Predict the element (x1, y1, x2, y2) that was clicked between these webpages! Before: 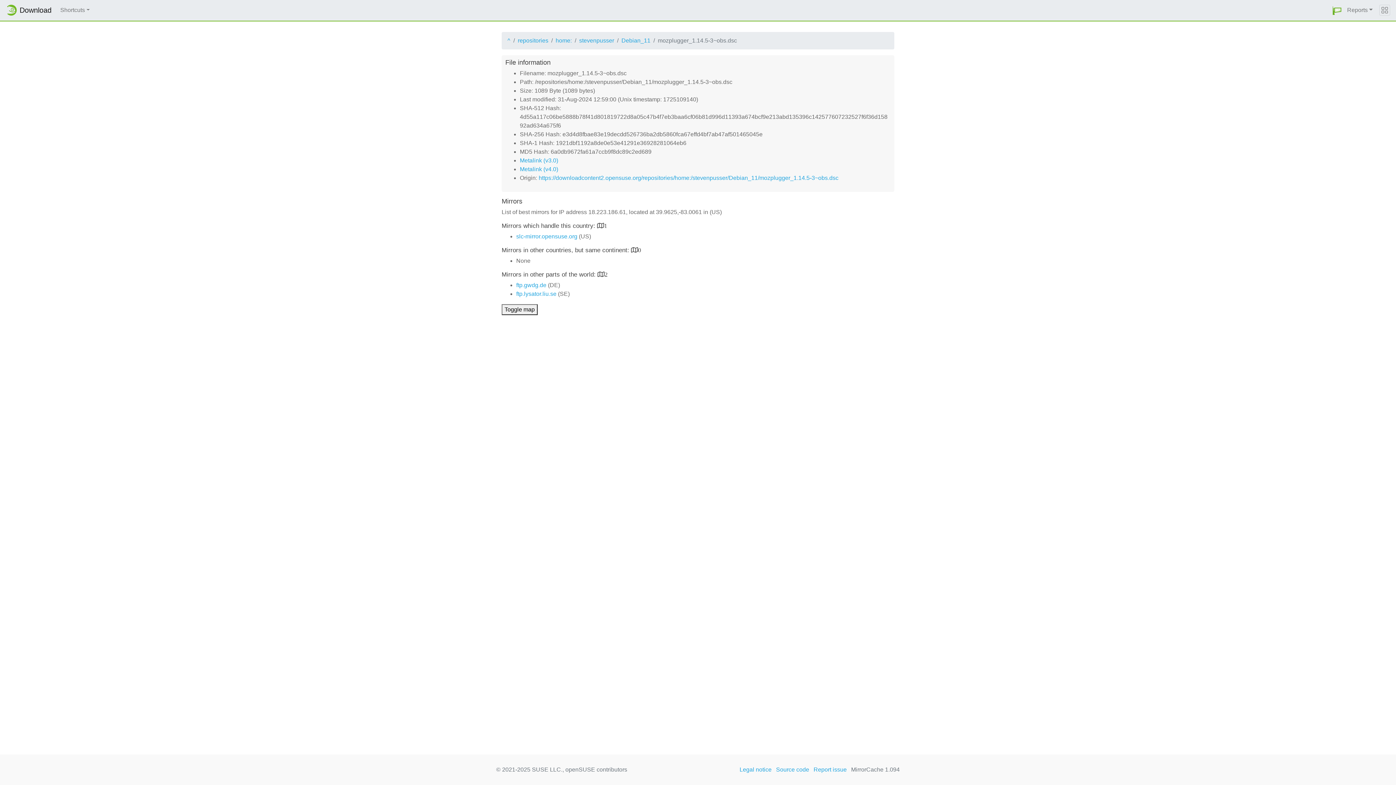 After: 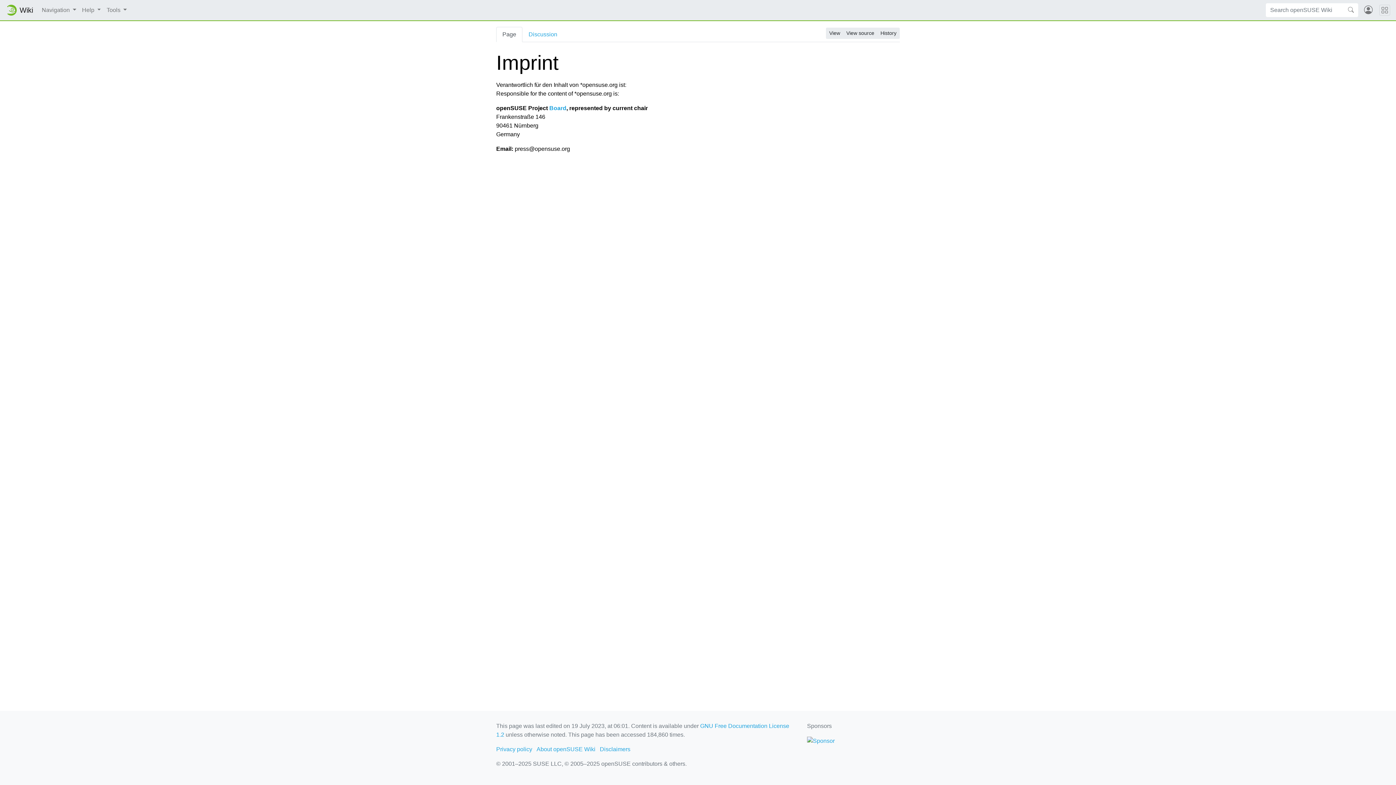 Action: label: Legal notice bbox: (739, 765, 771, 774)